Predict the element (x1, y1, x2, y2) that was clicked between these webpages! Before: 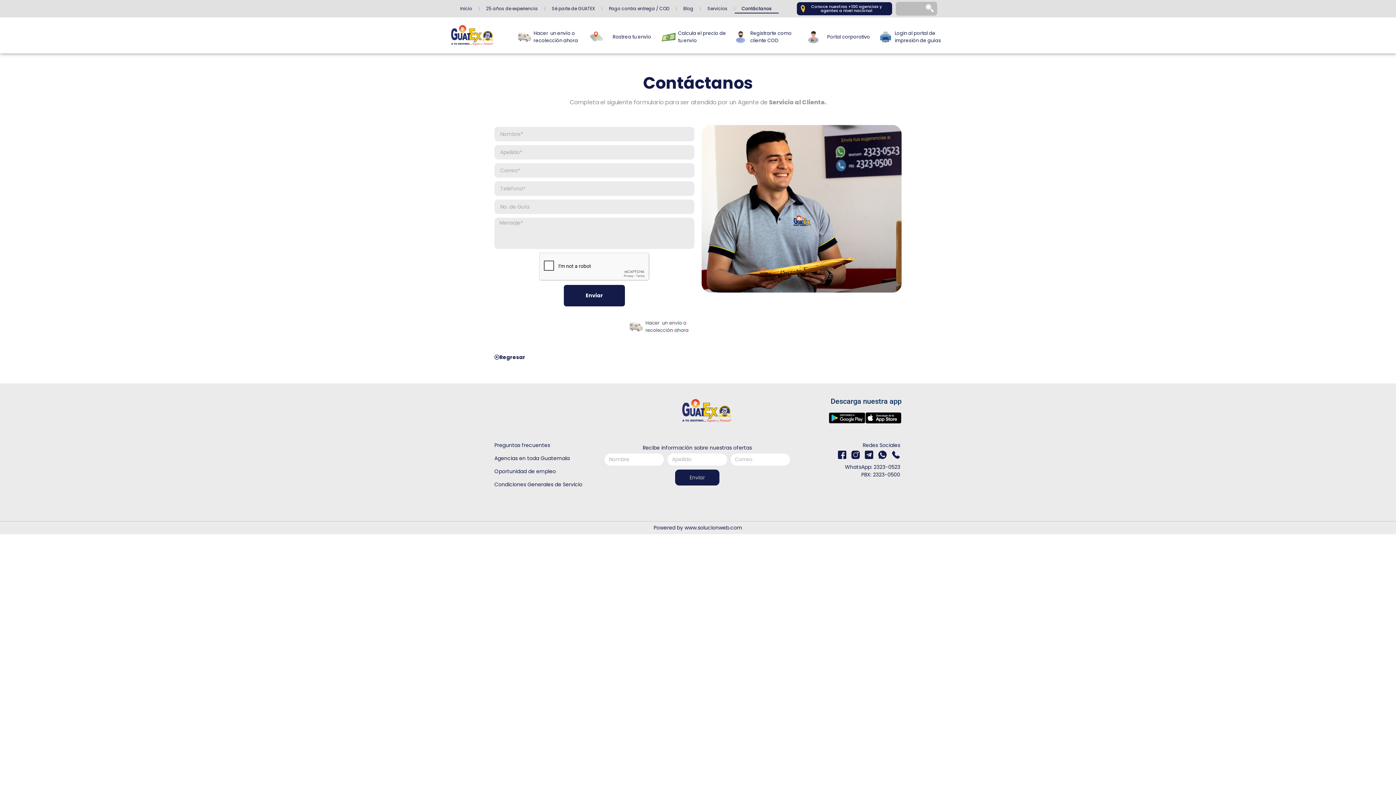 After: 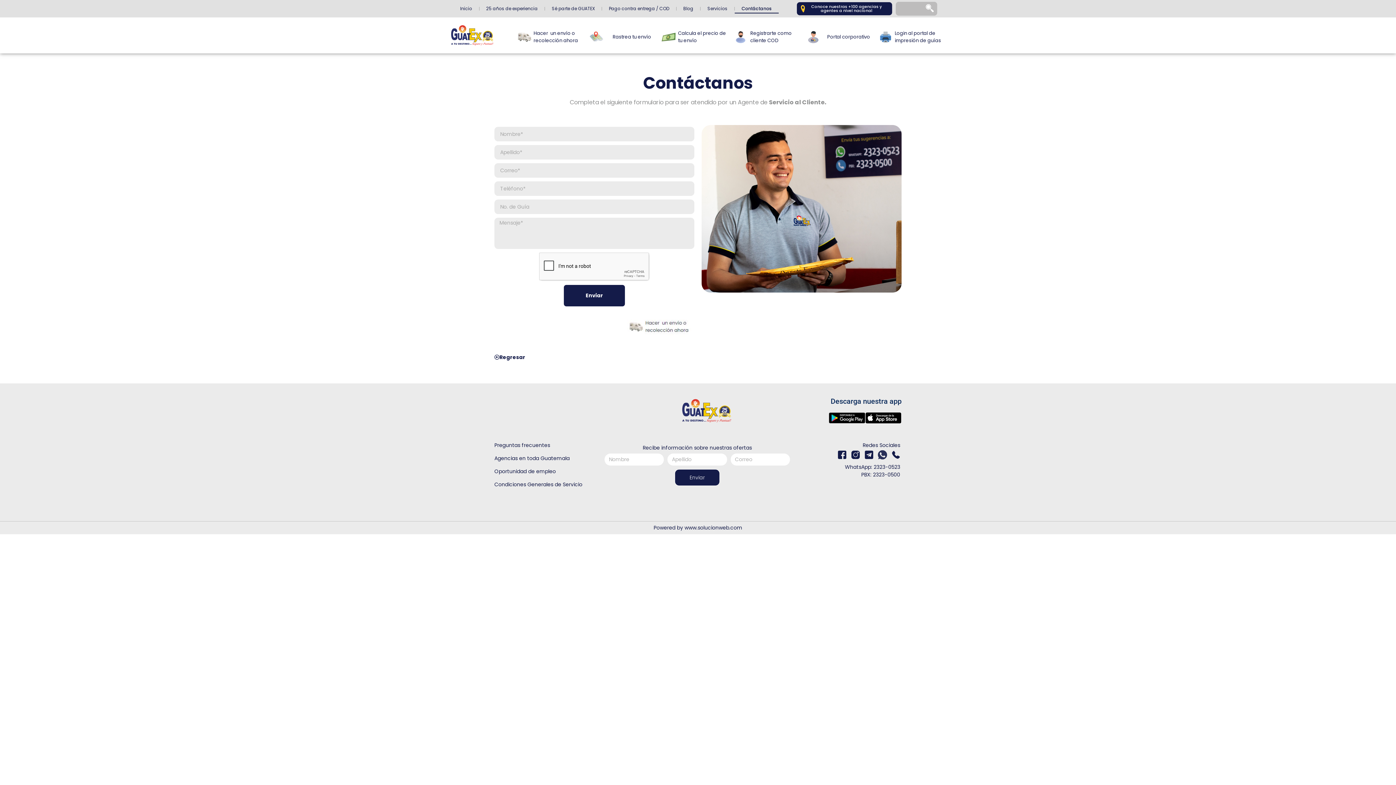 Action: bbox: (878, 450, 886, 459)